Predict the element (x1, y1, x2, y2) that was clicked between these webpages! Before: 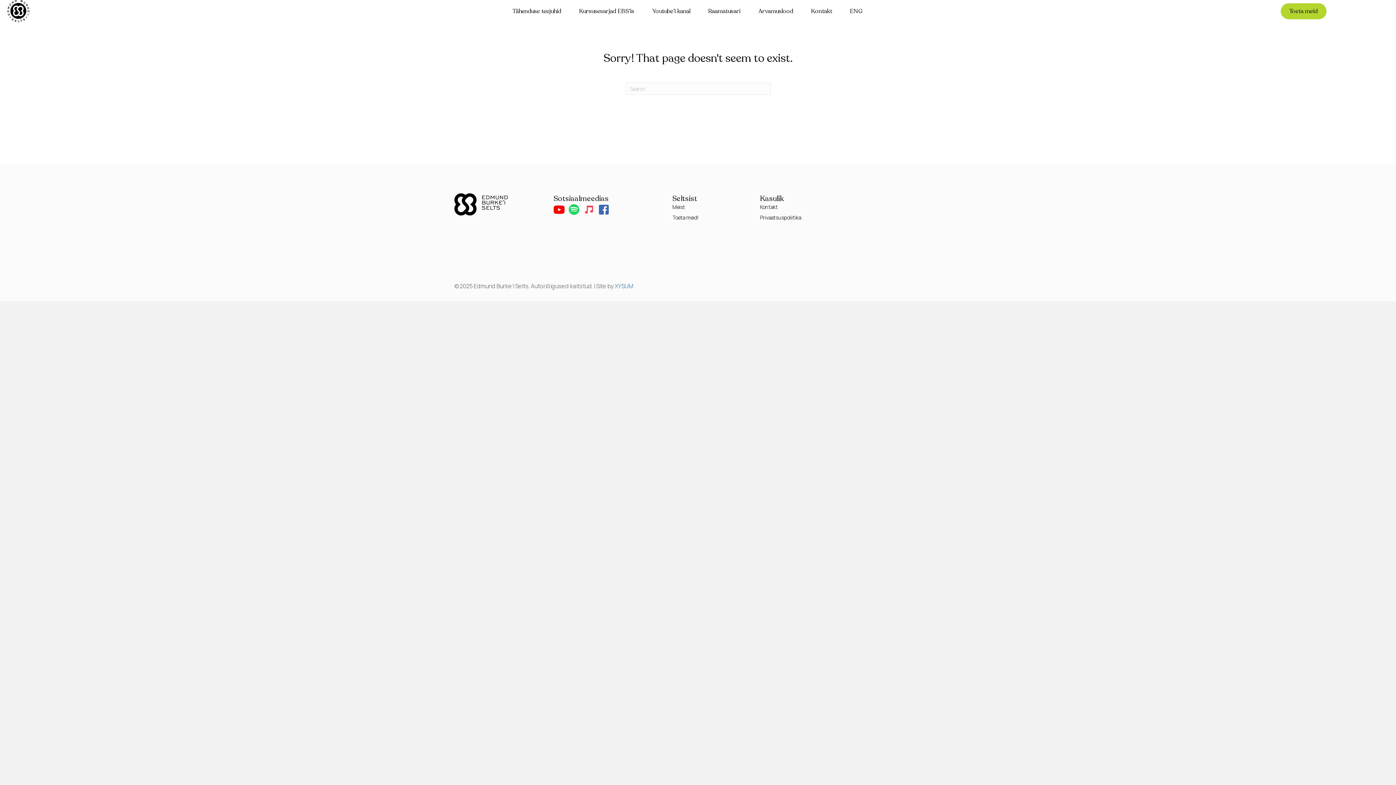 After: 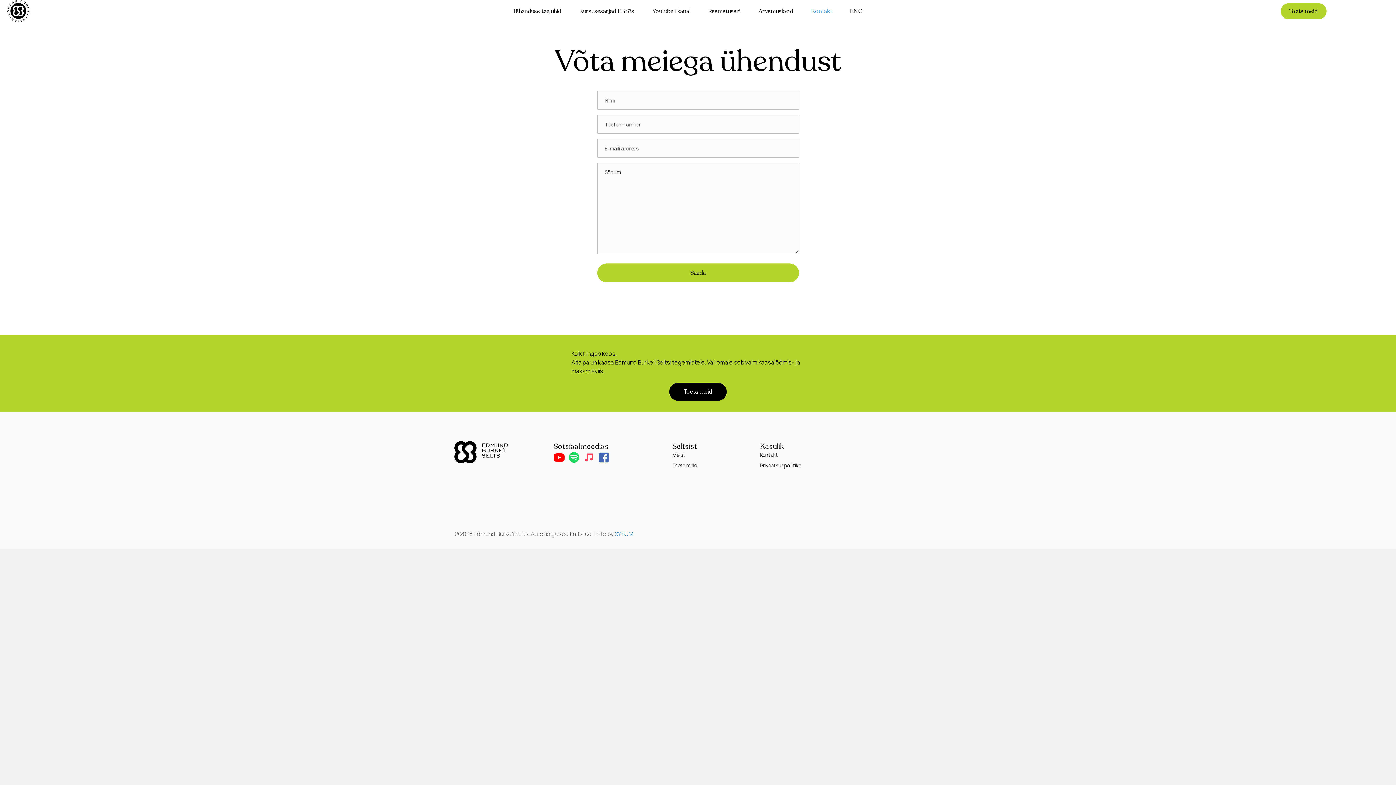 Action: label: Kontakt bbox: (760, 203, 778, 210)